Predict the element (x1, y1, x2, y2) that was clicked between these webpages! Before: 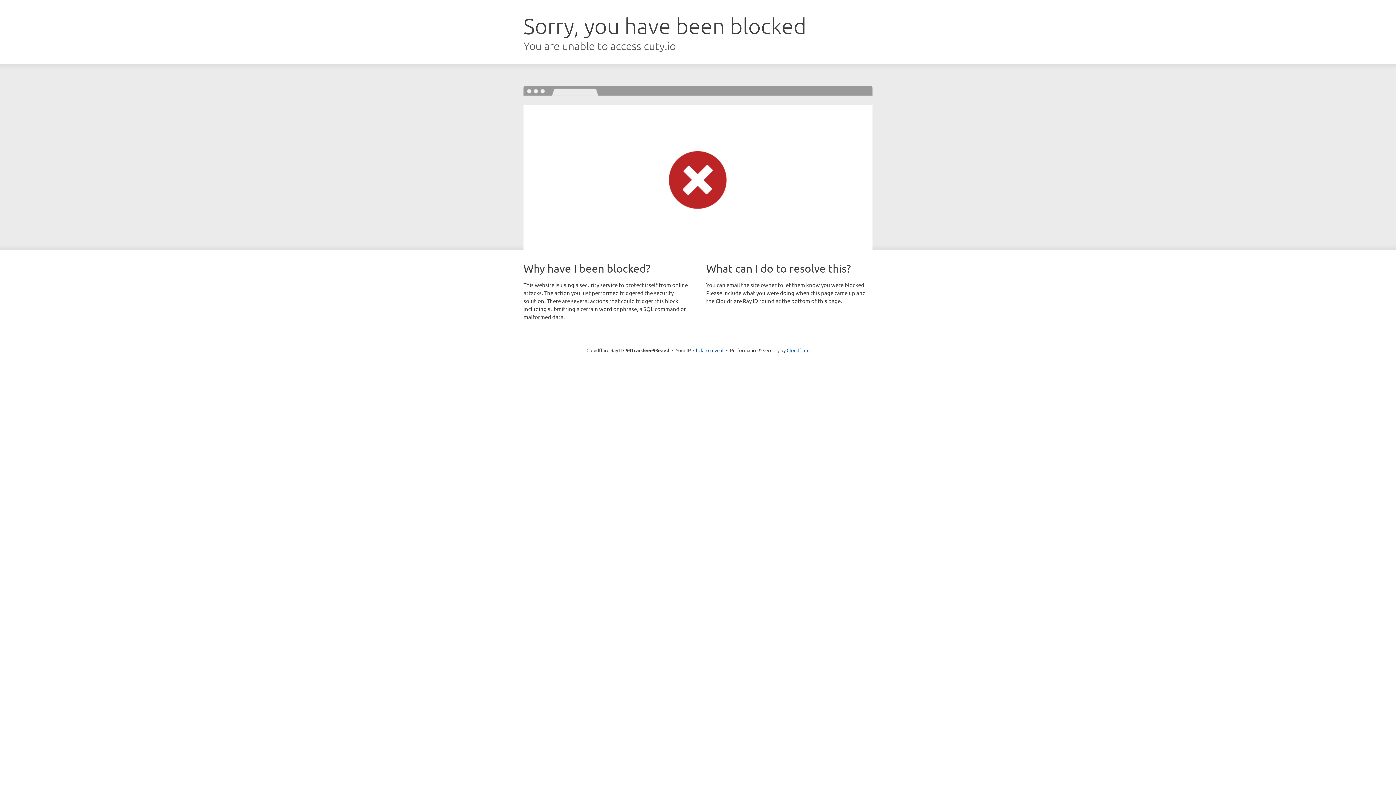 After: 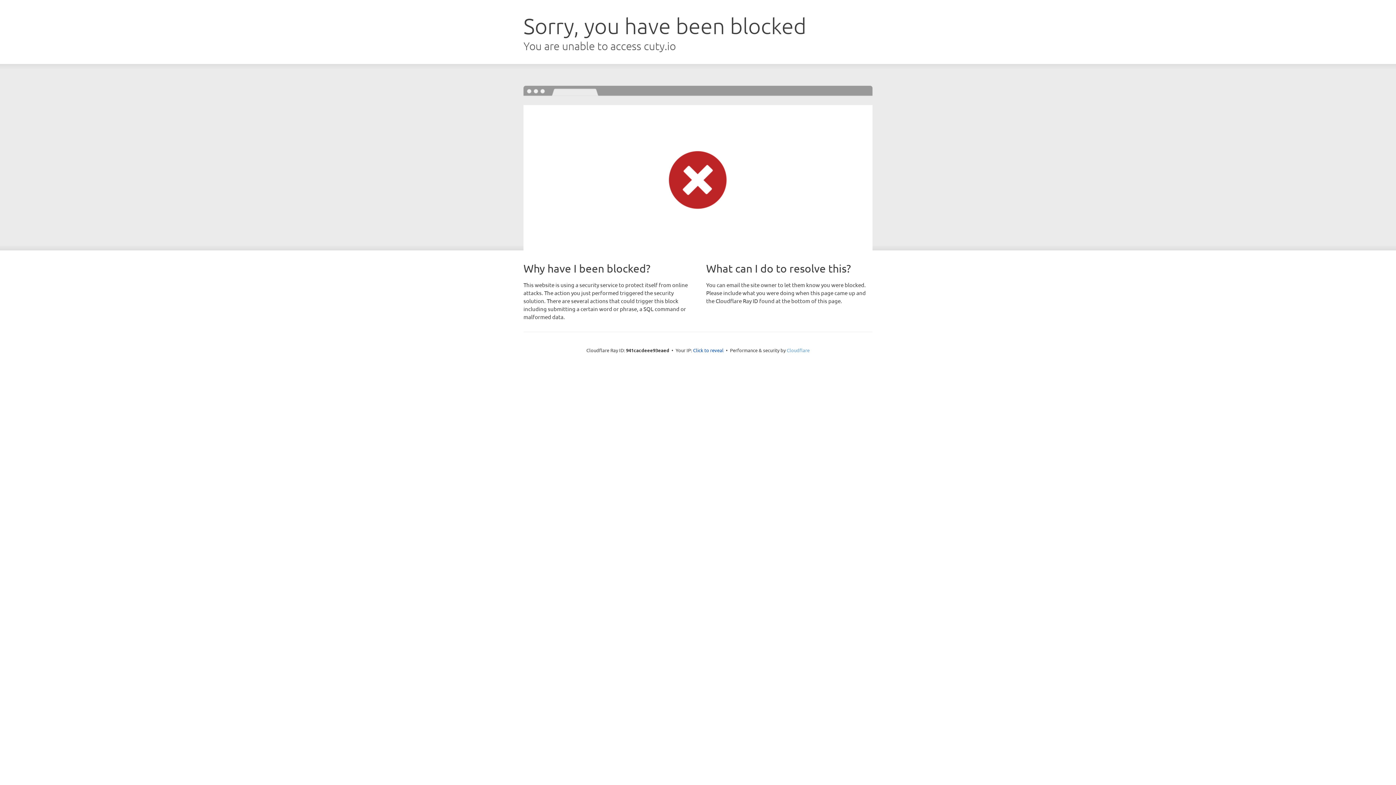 Action: bbox: (786, 347, 809, 353) label: Cloudflare